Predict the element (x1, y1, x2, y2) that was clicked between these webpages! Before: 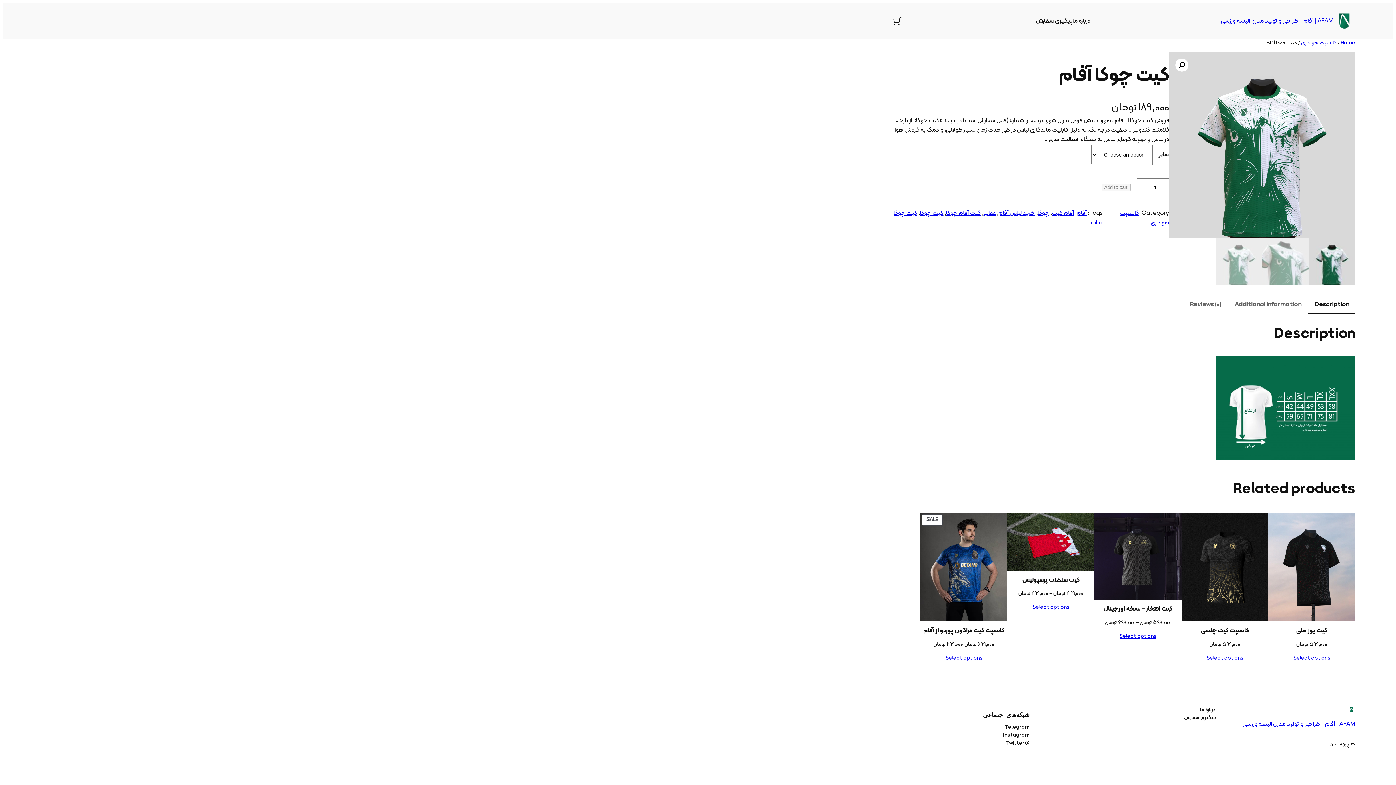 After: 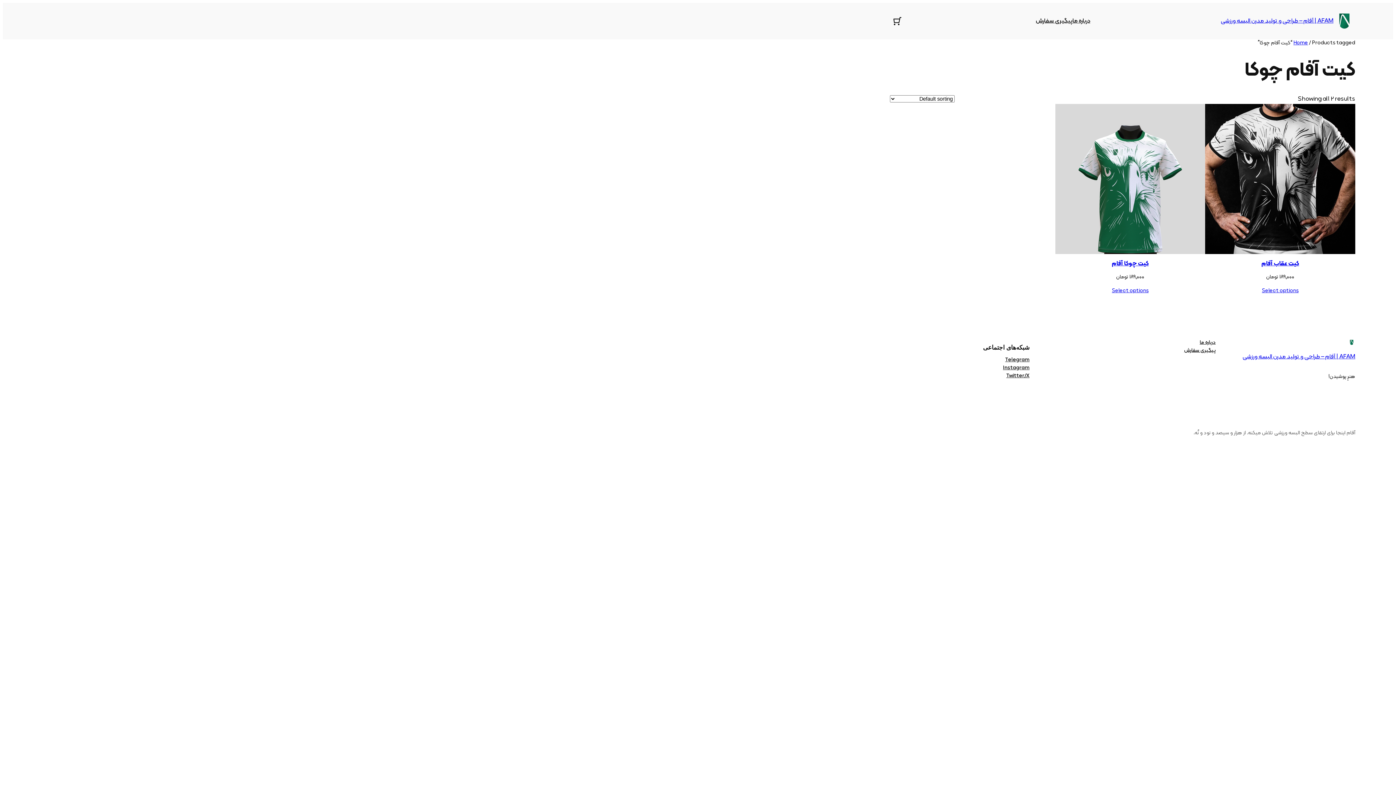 Action: label: کیت آفام چوکا bbox: (946, 208, 981, 217)